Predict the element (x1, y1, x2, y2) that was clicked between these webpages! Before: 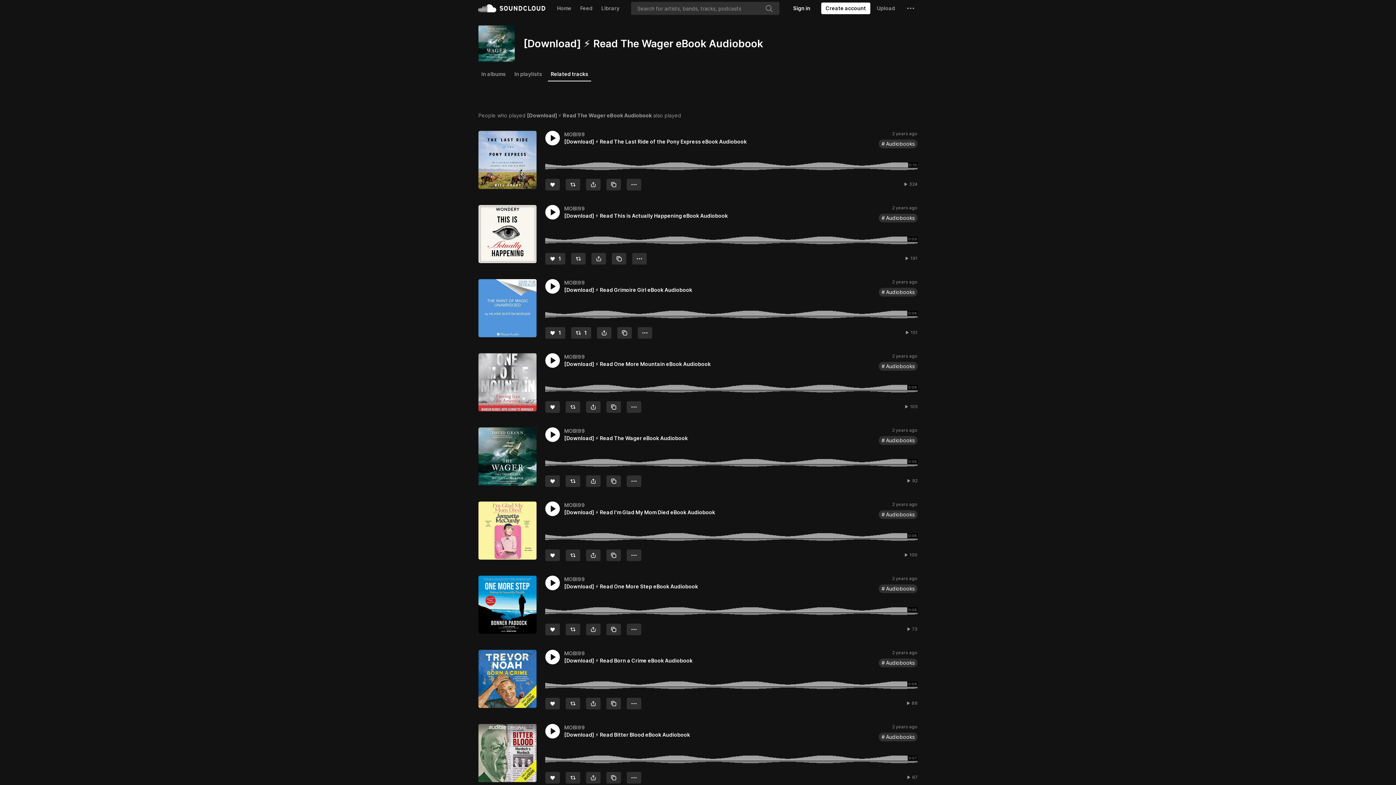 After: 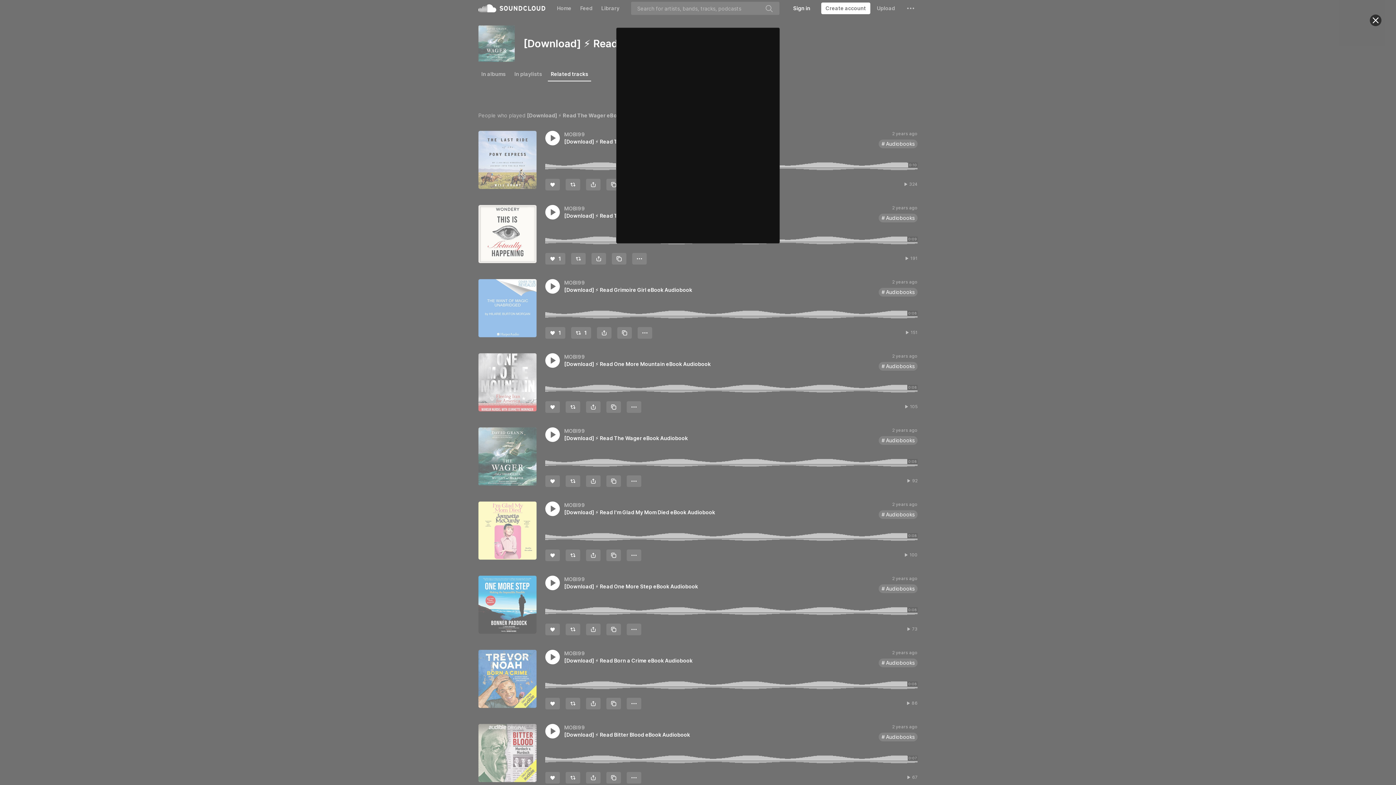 Action: bbox: (545, 772, 560, 784) label: Like